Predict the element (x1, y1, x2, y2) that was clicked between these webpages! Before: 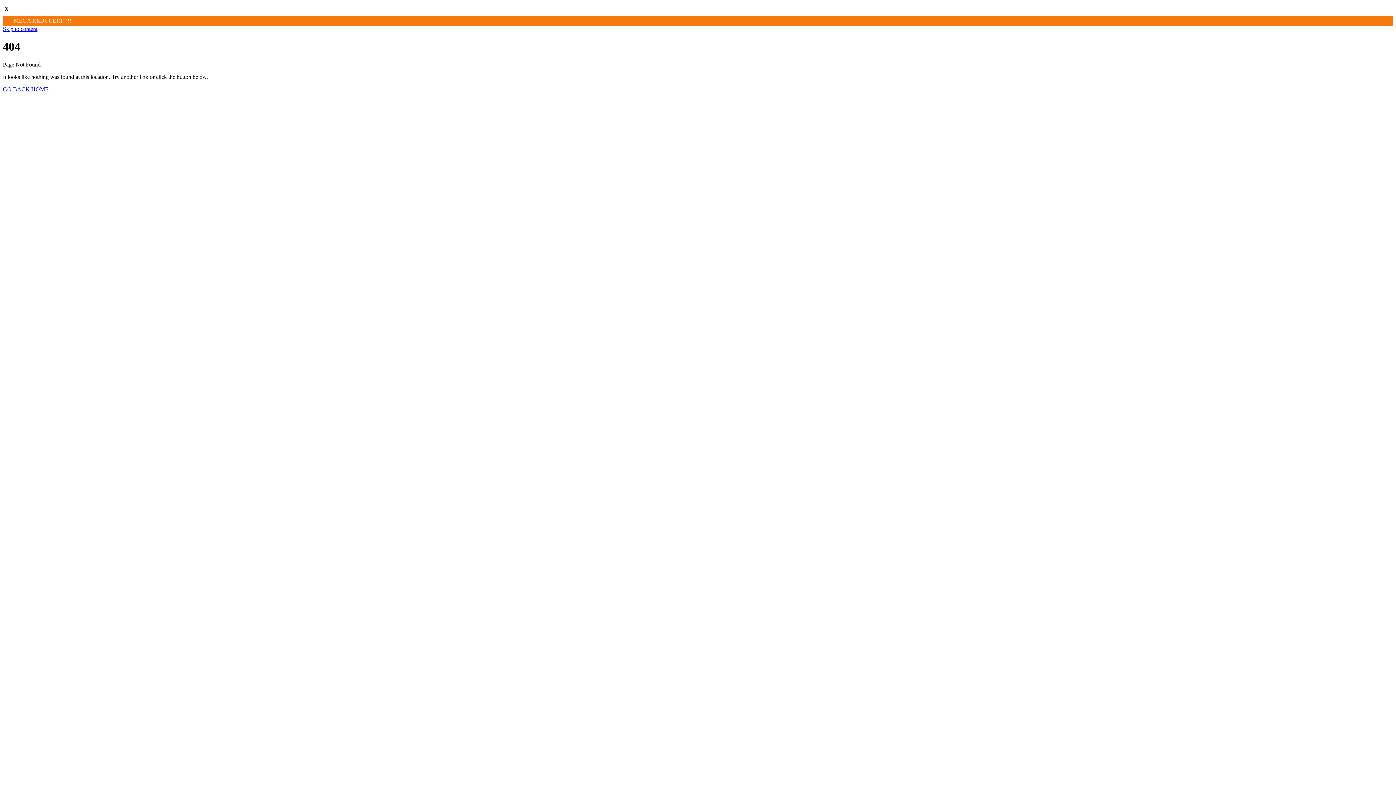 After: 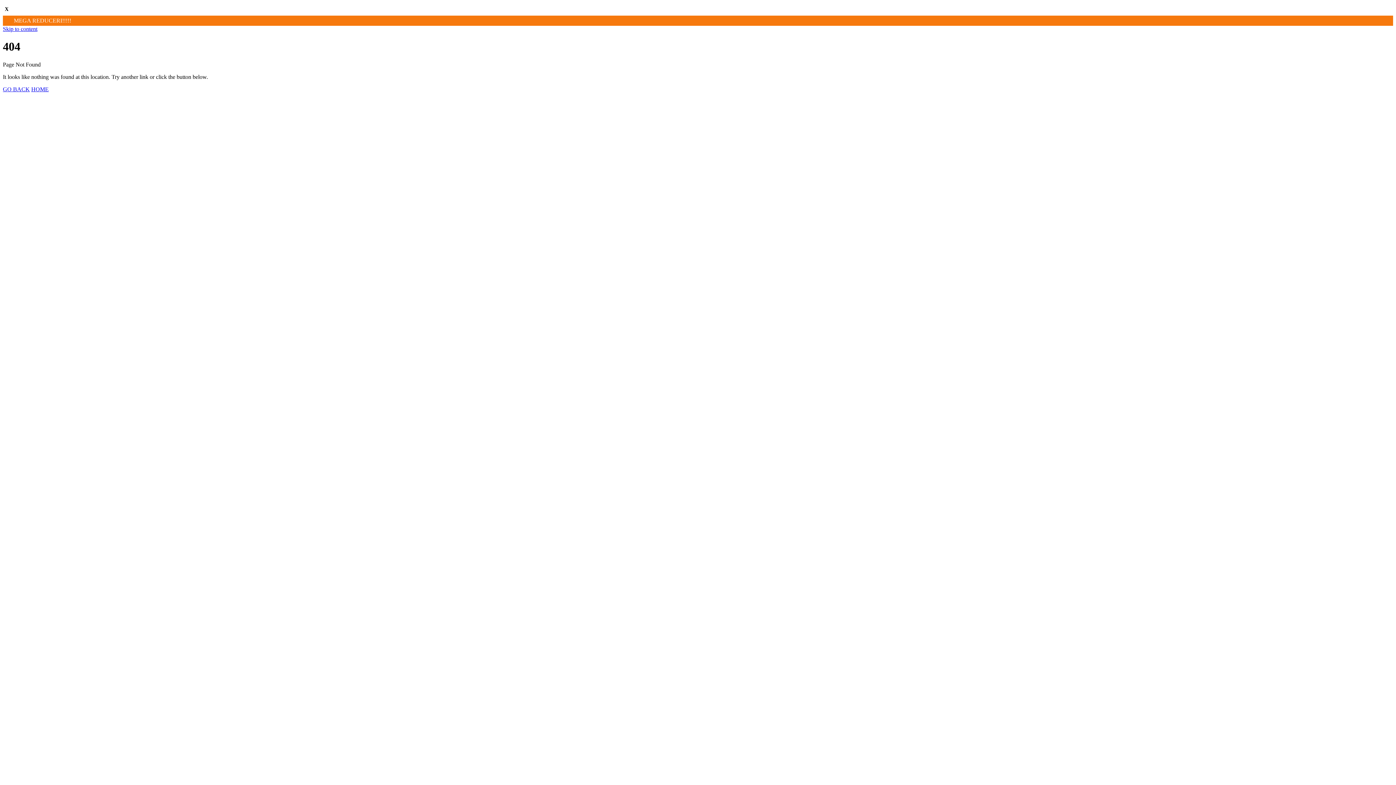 Action: bbox: (2, 25, 37, 32) label: Skip to content